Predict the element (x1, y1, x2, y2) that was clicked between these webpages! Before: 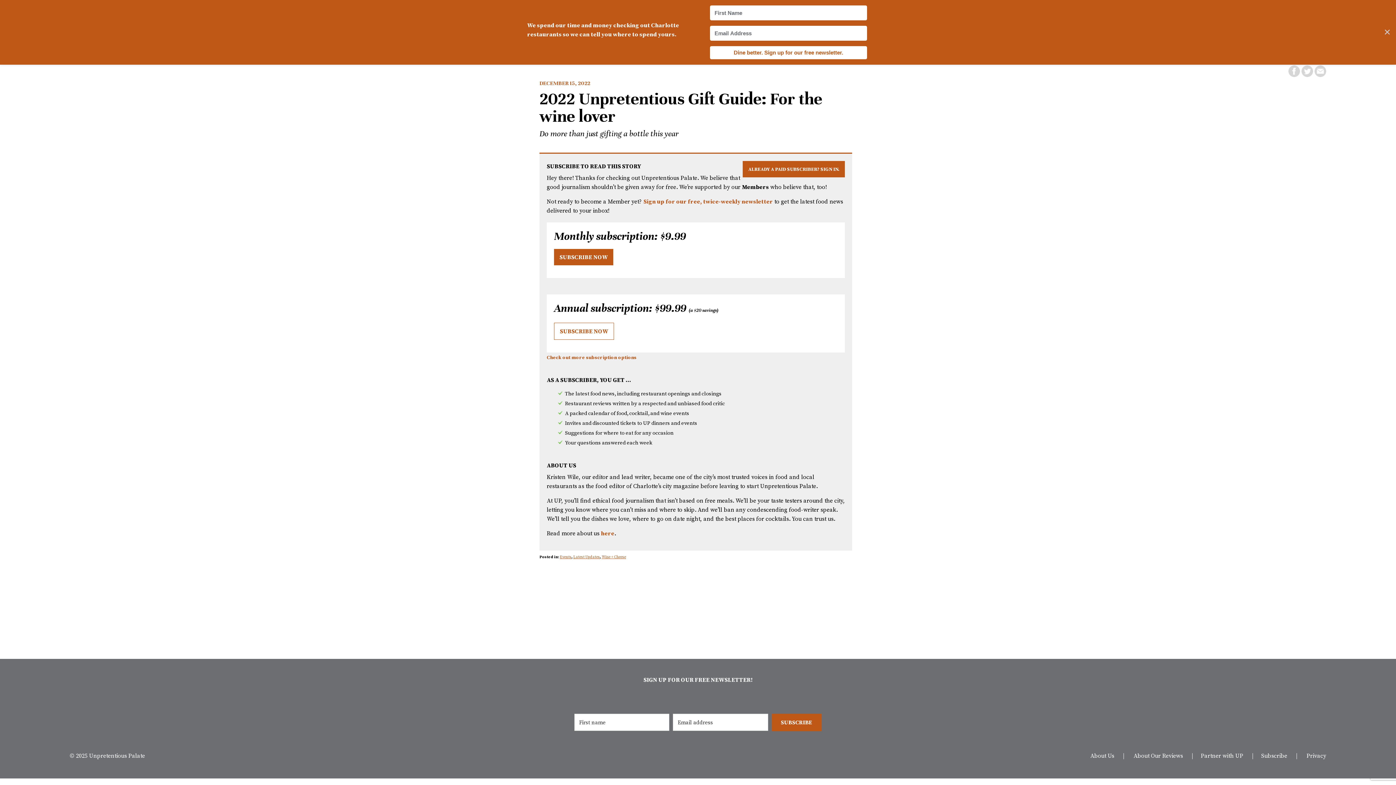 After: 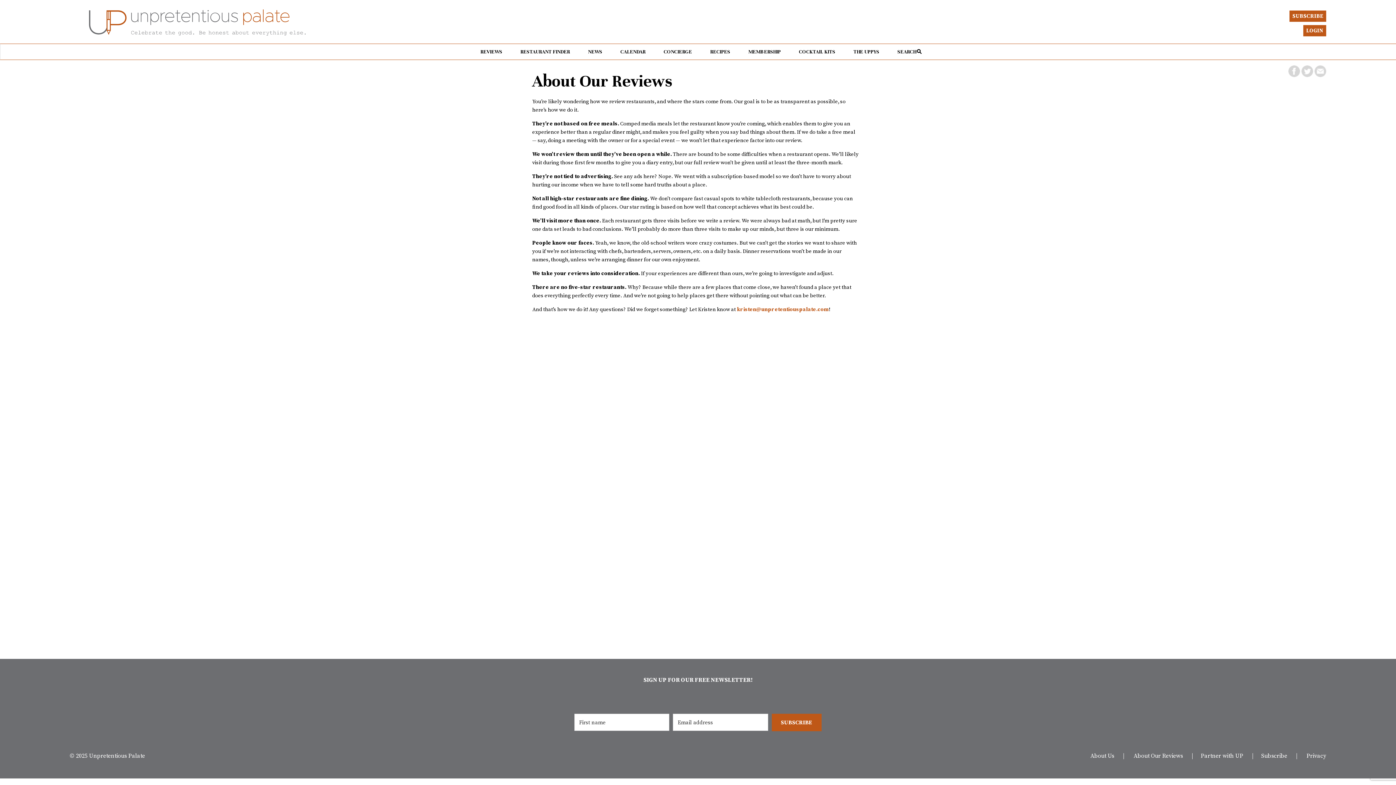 Action: bbox: (601, 529, 614, 537) label: here